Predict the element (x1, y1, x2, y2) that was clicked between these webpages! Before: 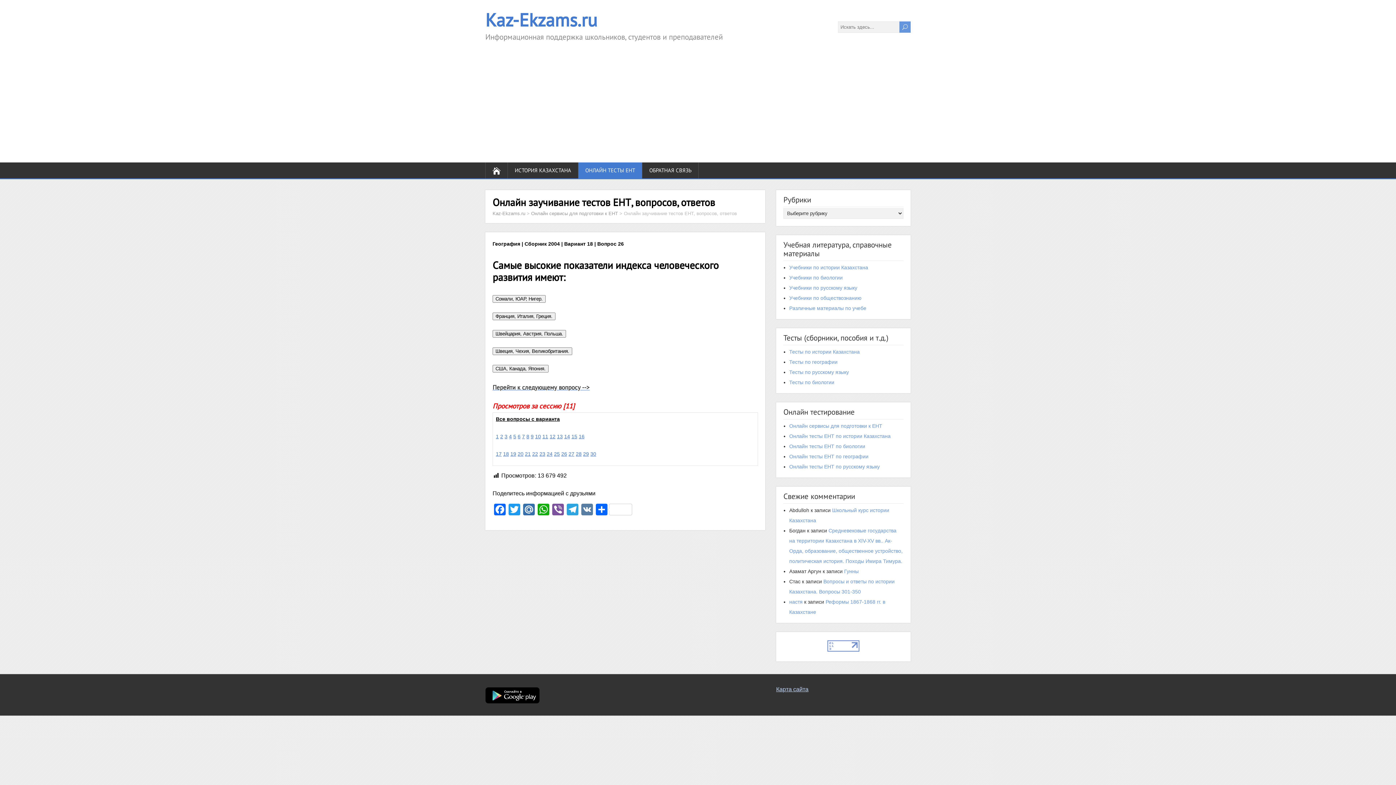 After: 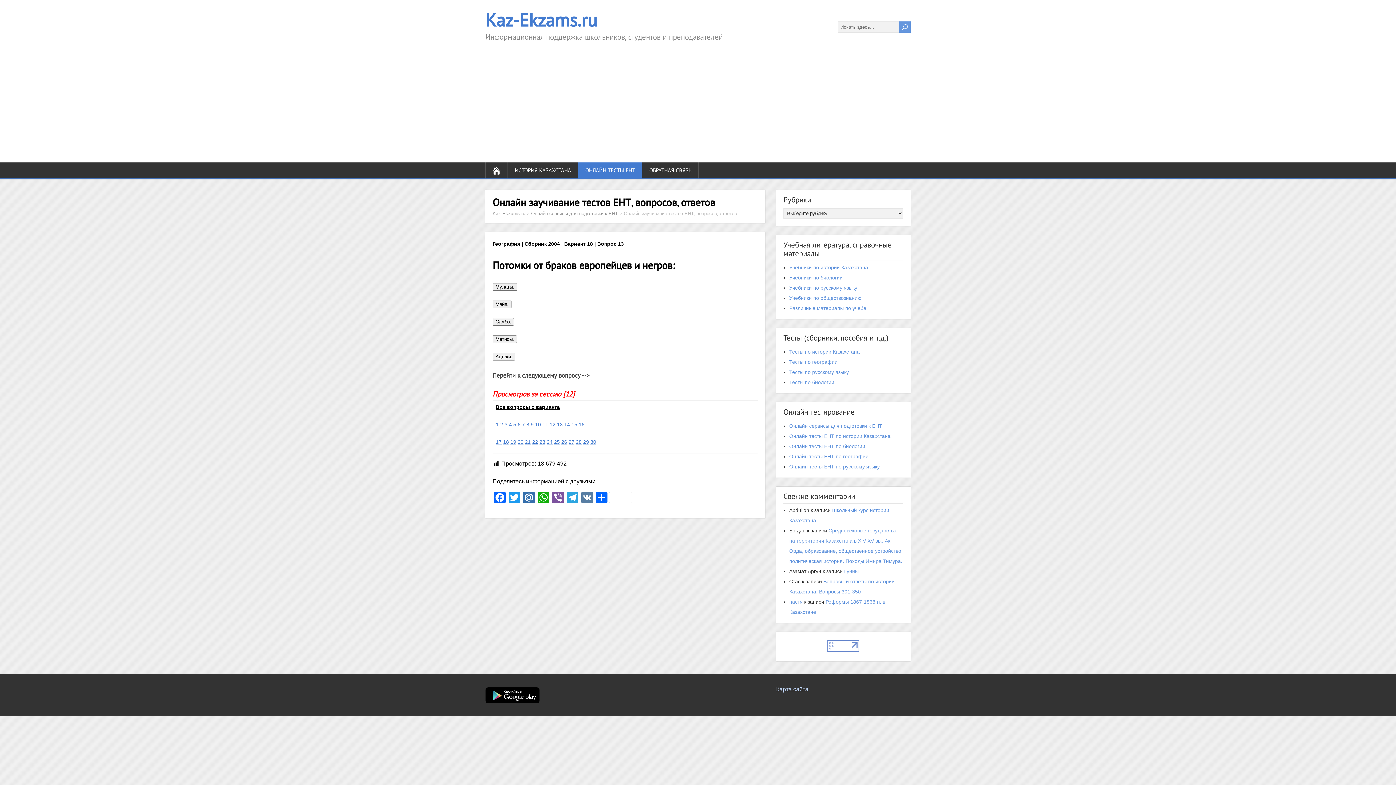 Action: label: 13 bbox: (557, 433, 562, 439)